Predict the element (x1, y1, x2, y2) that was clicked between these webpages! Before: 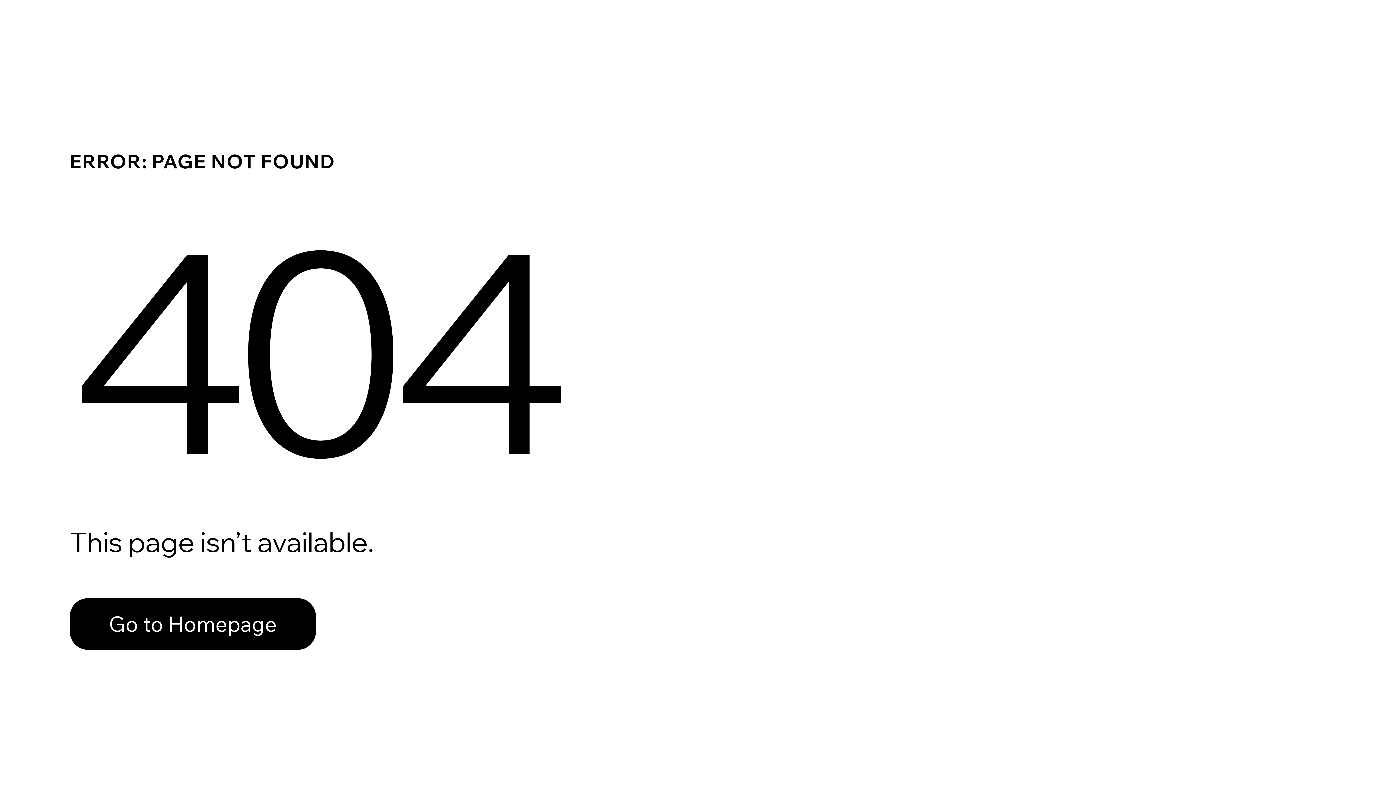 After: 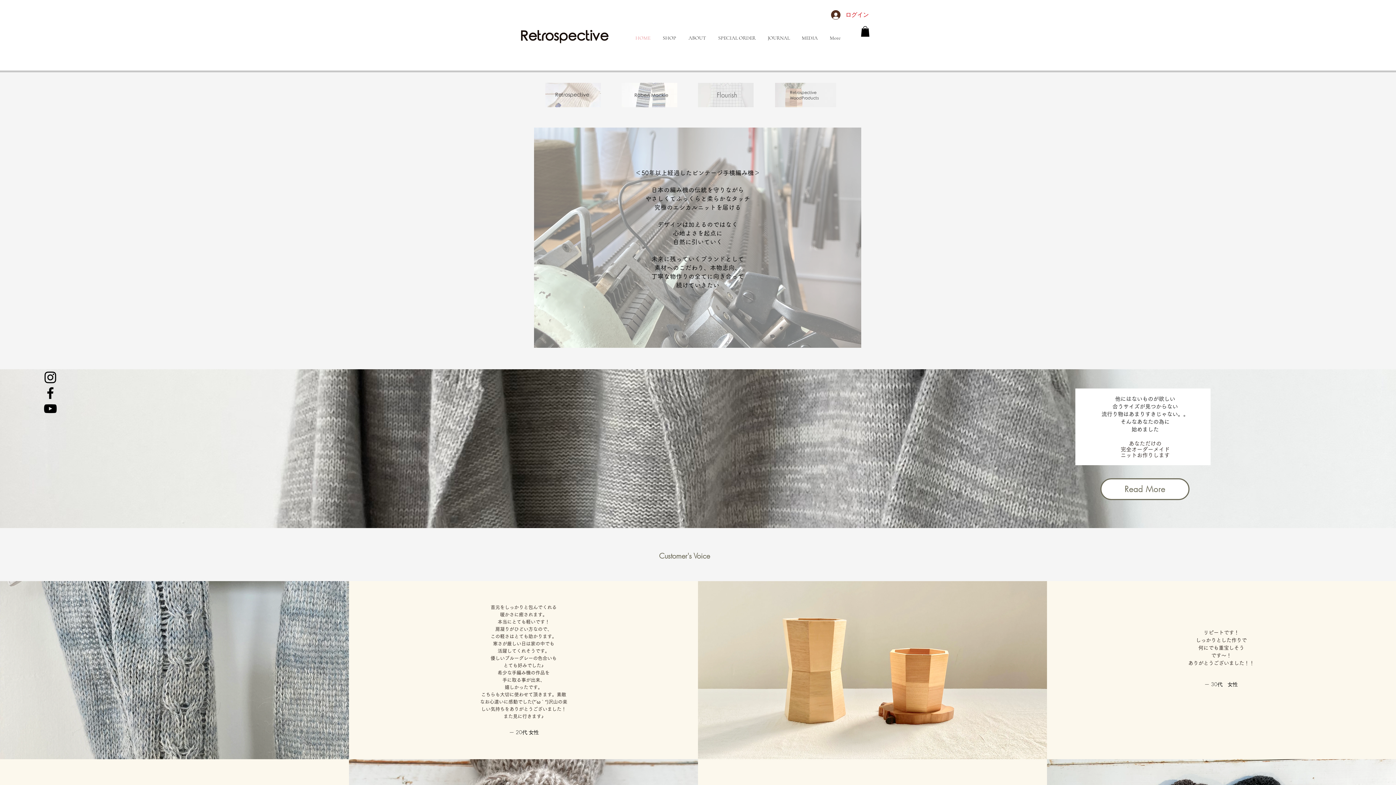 Action: label: Go to Homepage bbox: (69, 582, 768, 659)